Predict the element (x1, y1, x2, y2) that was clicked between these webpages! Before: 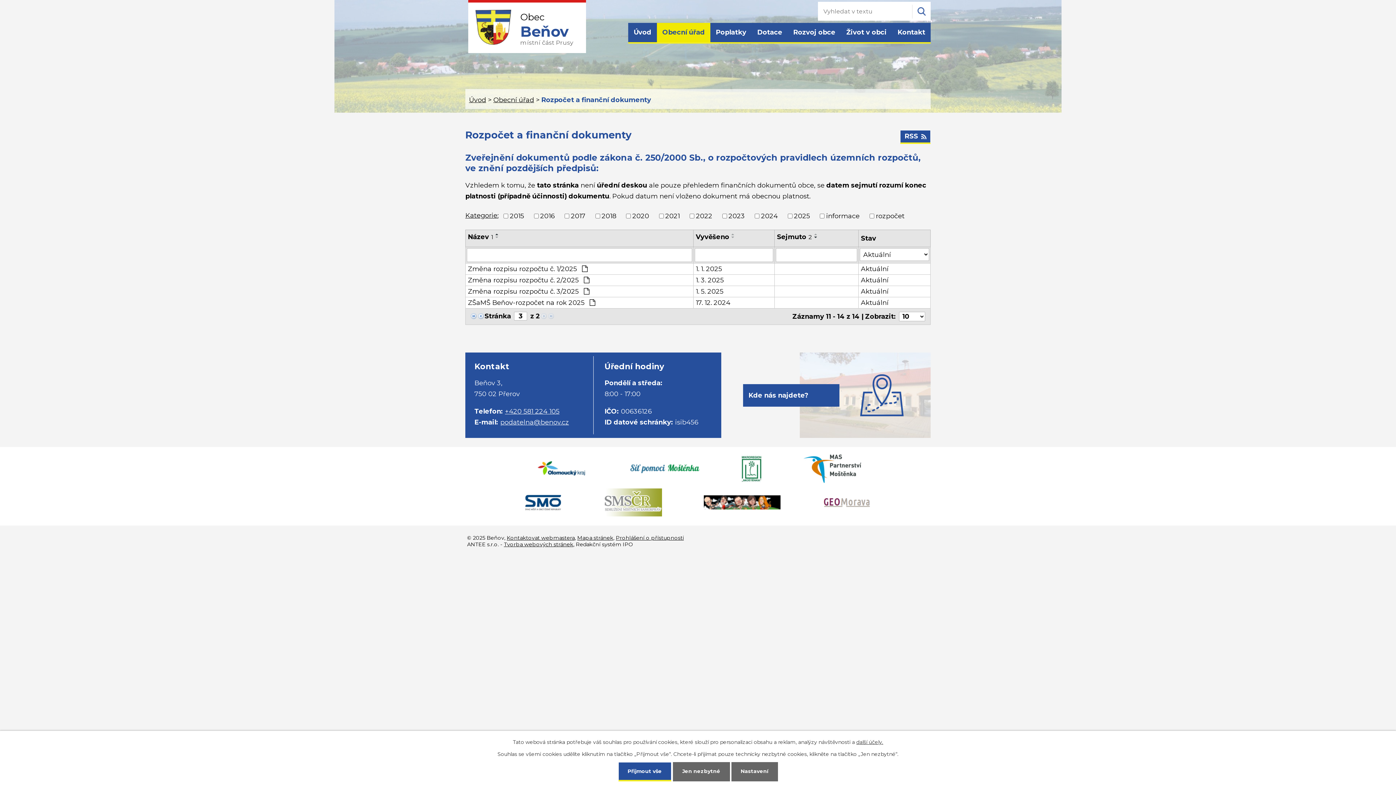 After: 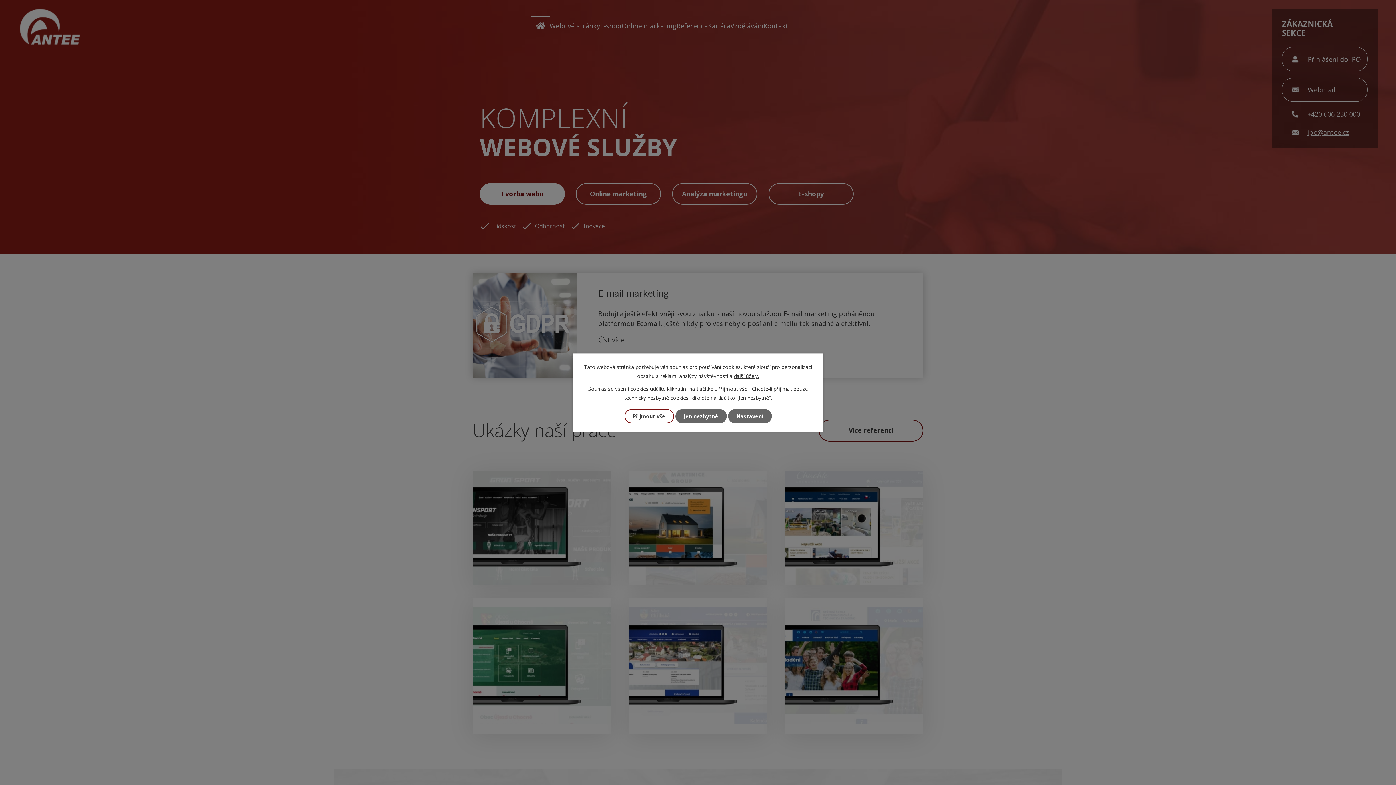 Action: label: Tvorba webových stránek bbox: (504, 541, 573, 548)